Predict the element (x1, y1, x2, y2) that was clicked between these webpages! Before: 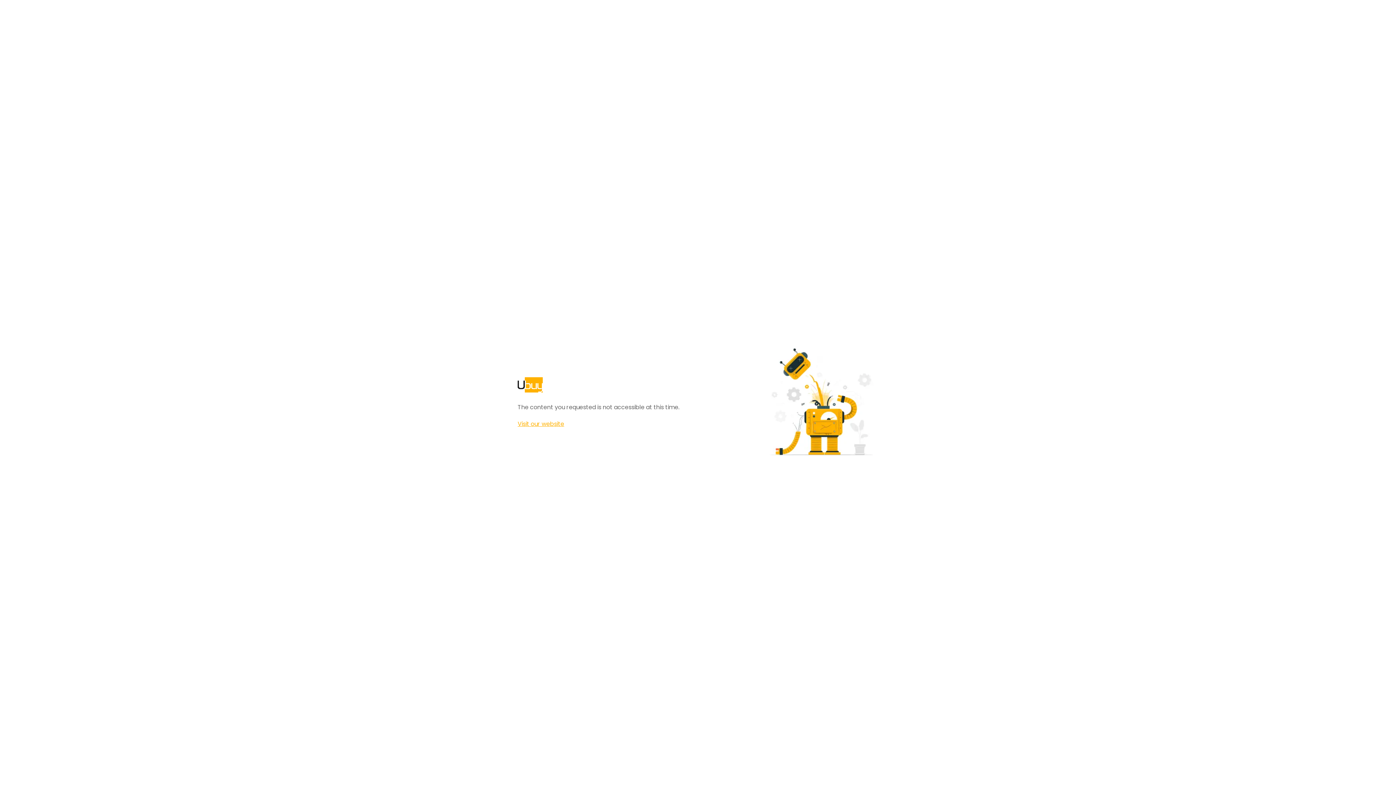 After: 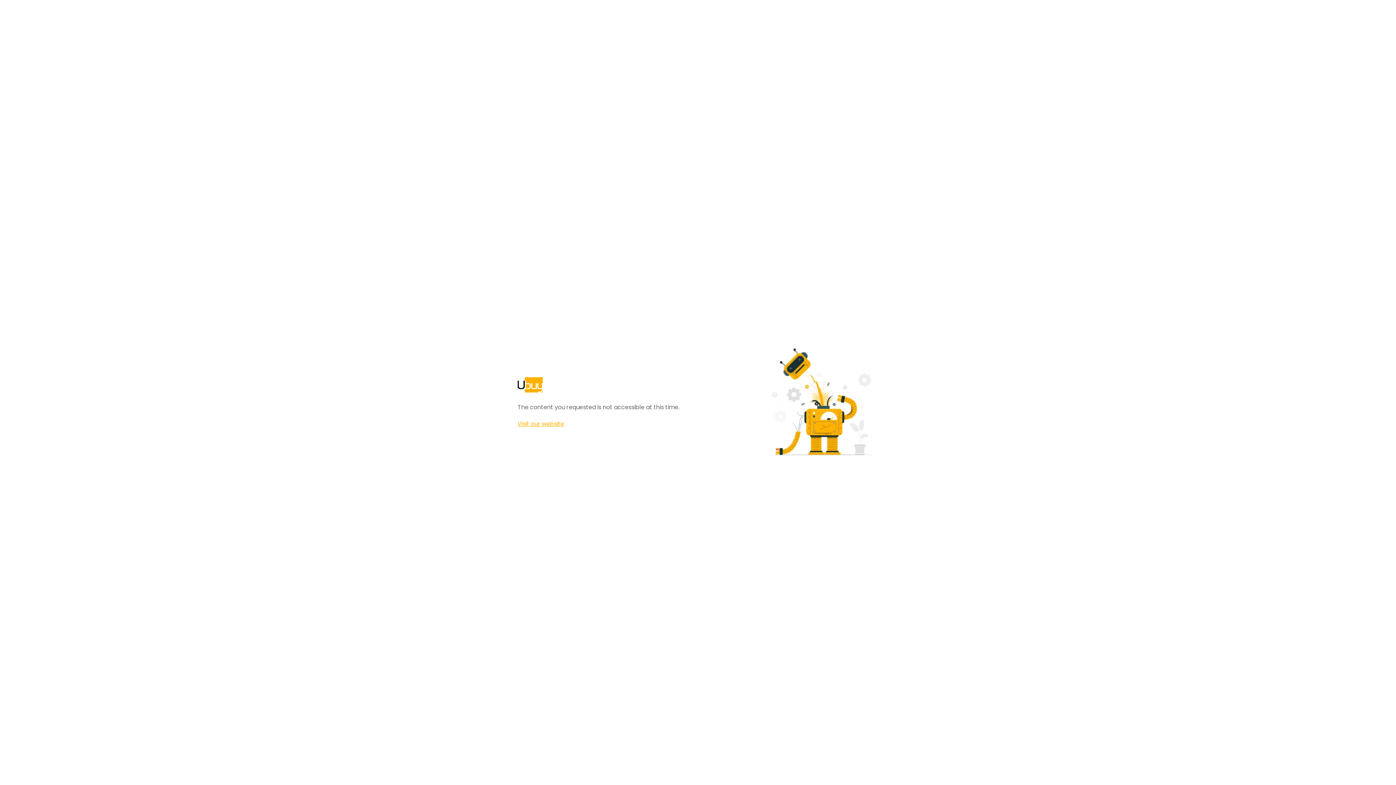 Action: bbox: (517, 420, 564, 428) label: Visit our website